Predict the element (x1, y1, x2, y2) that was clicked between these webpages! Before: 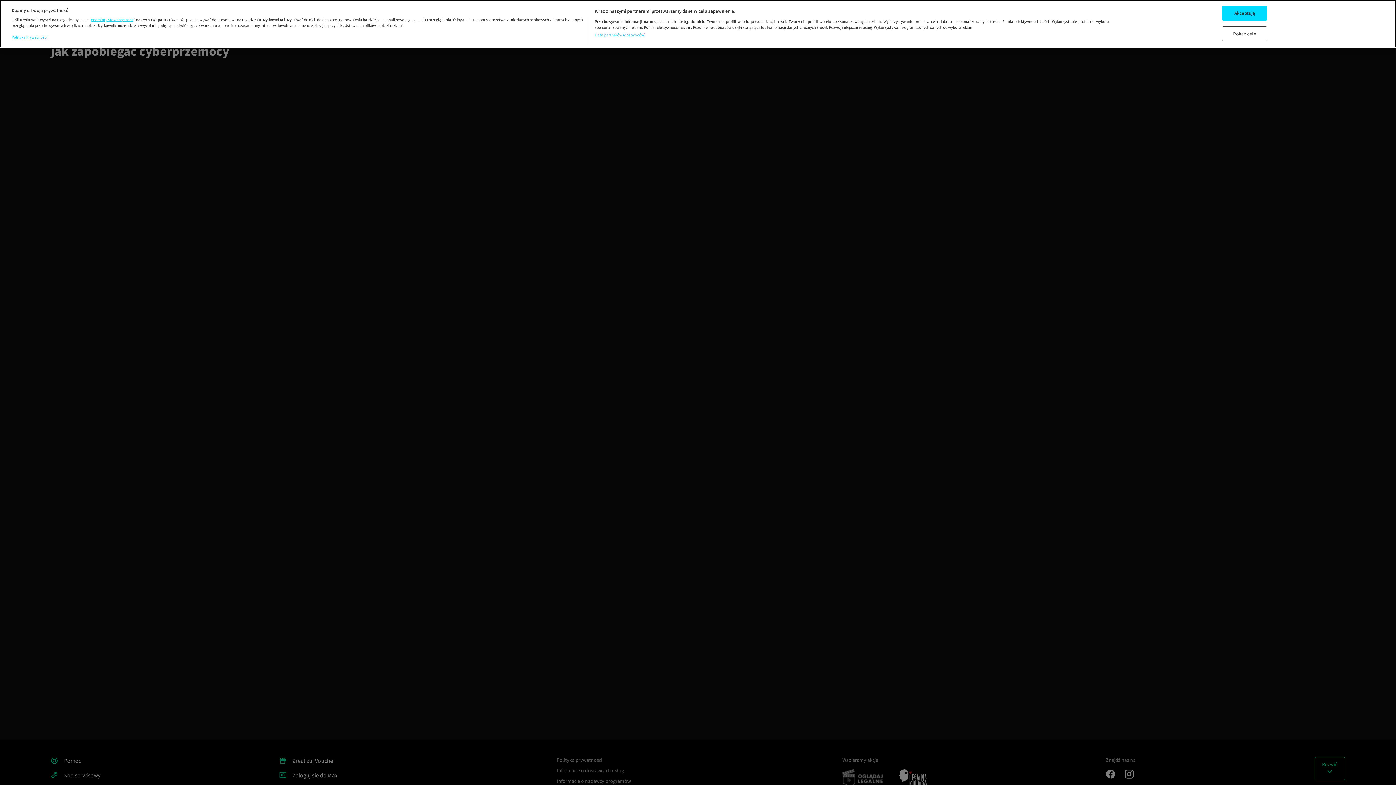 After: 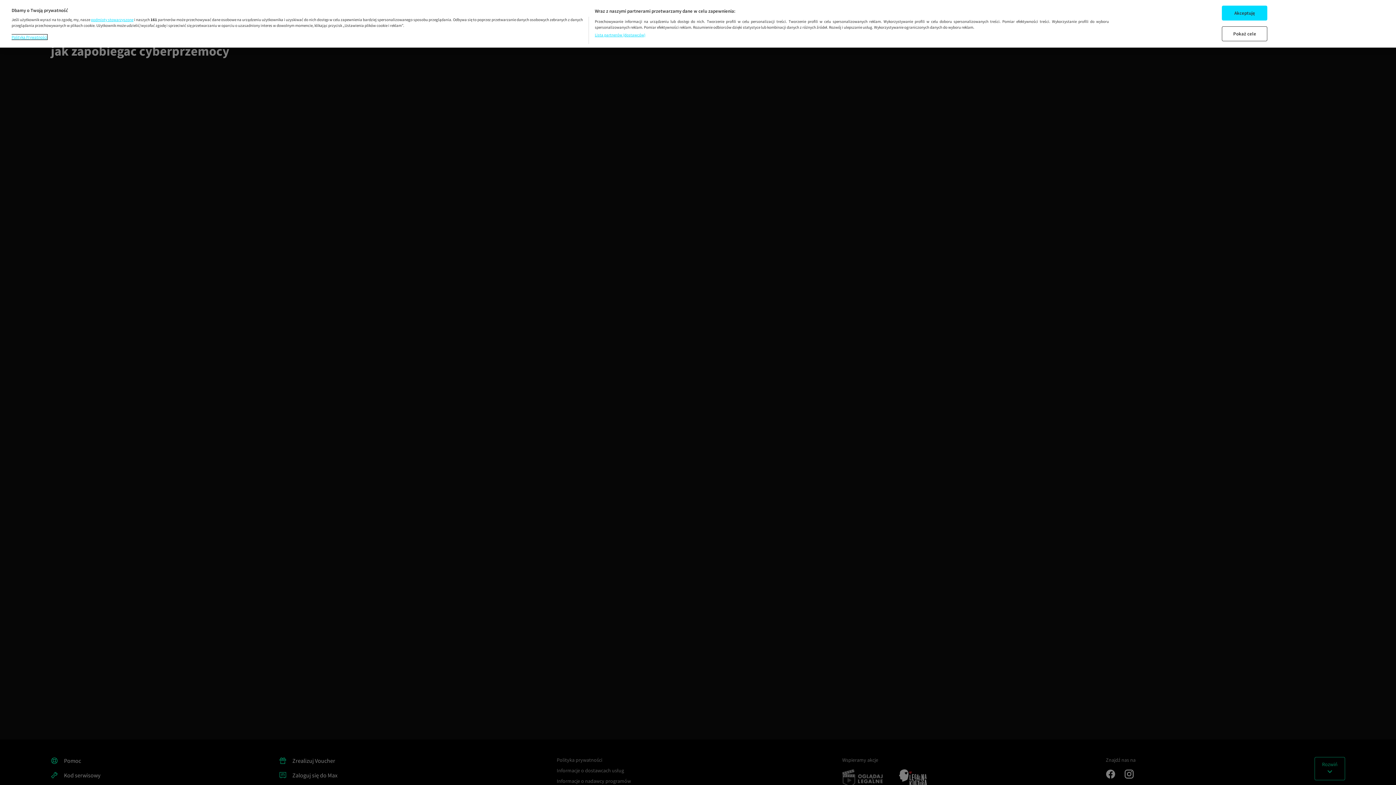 Action: label: Więcej informacji o Twojej prywatności, otwiera się w nowym oknie bbox: (11, 34, 47, 39)